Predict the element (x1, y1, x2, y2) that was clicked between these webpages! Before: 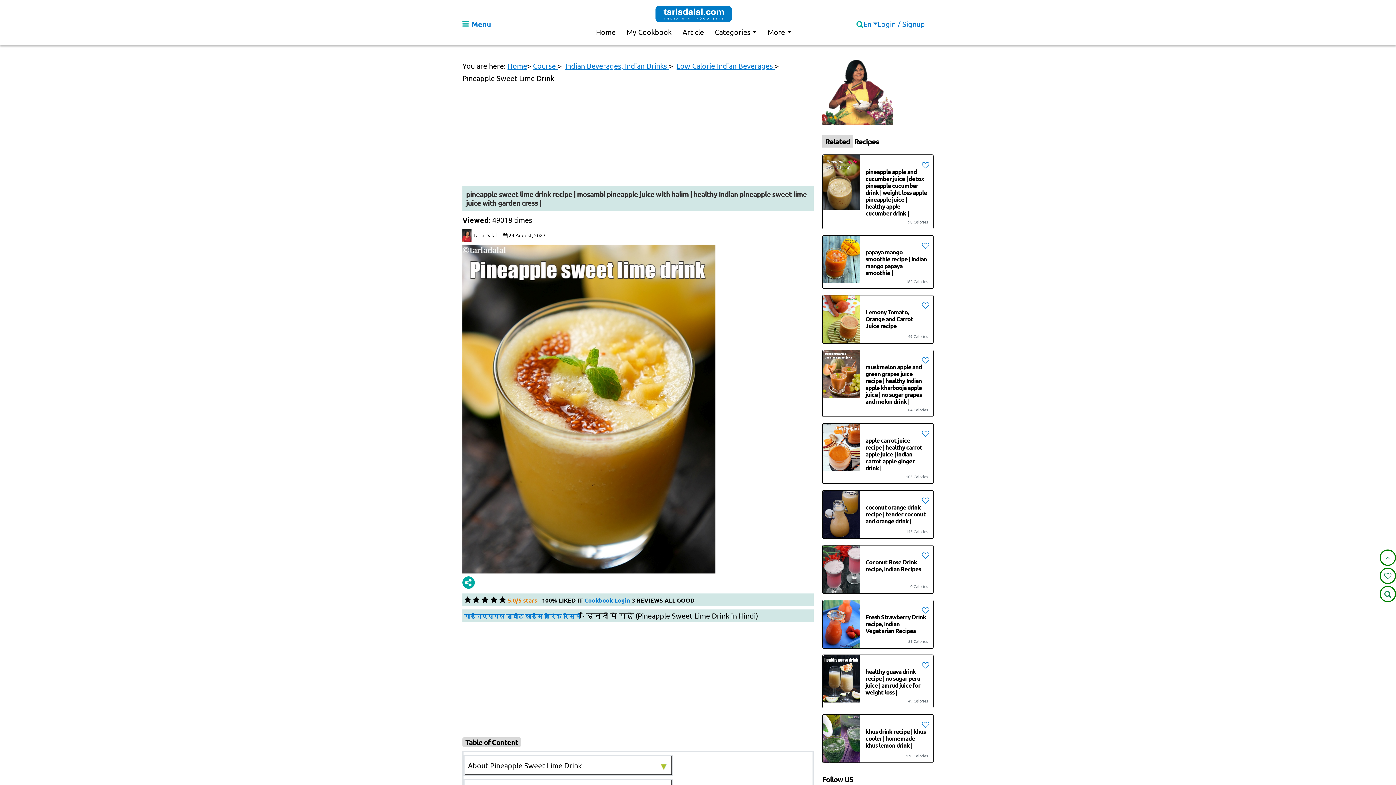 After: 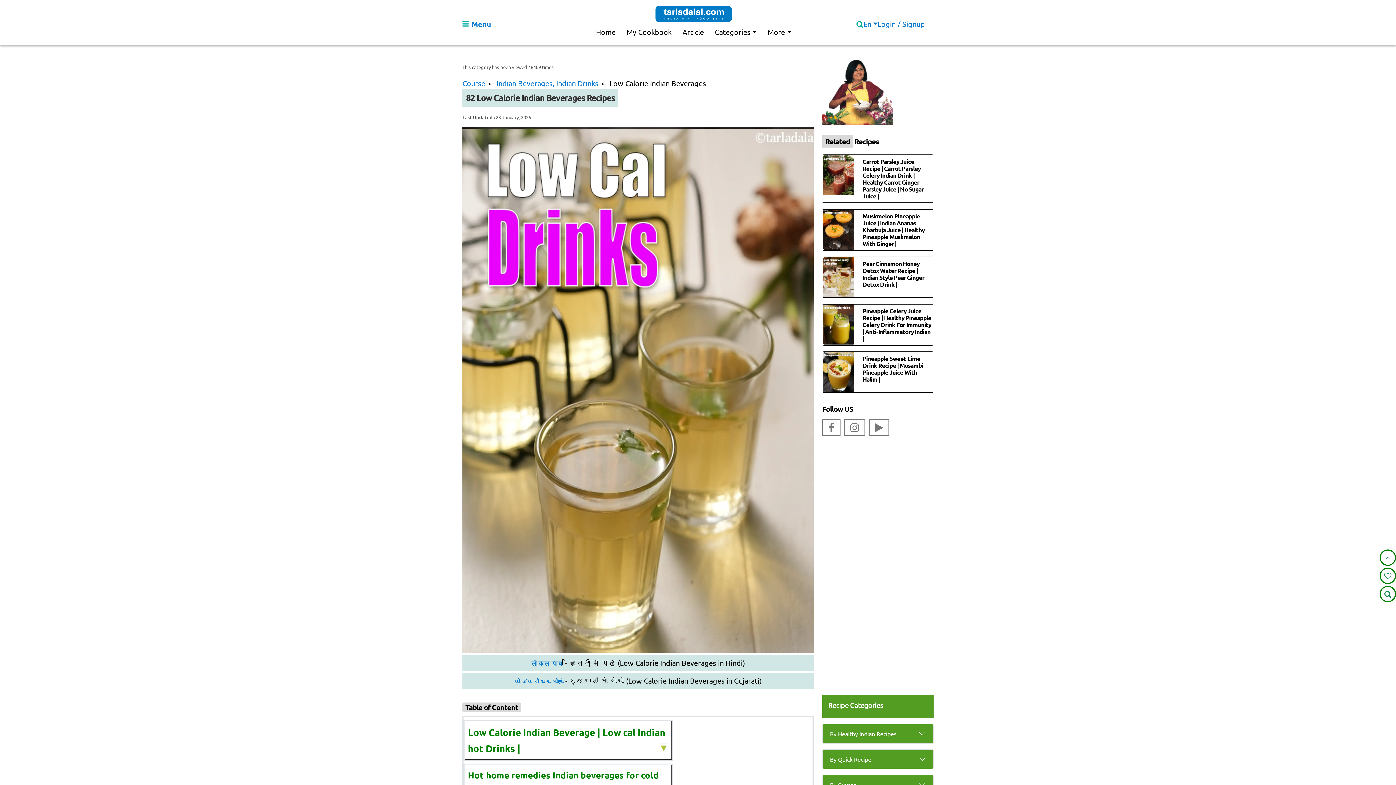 Action: bbox: (676, 61, 774, 70) label: Low Calorie Indian Beverages 